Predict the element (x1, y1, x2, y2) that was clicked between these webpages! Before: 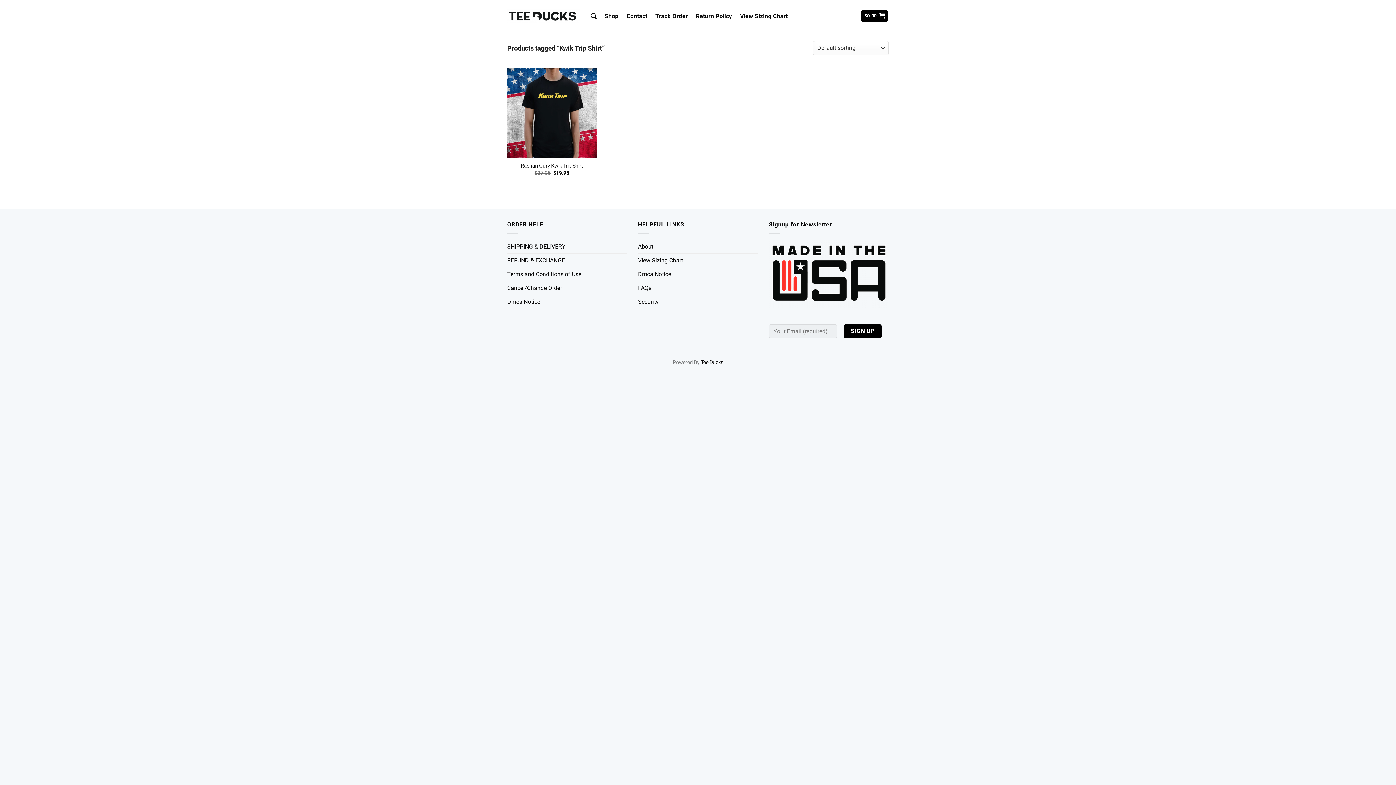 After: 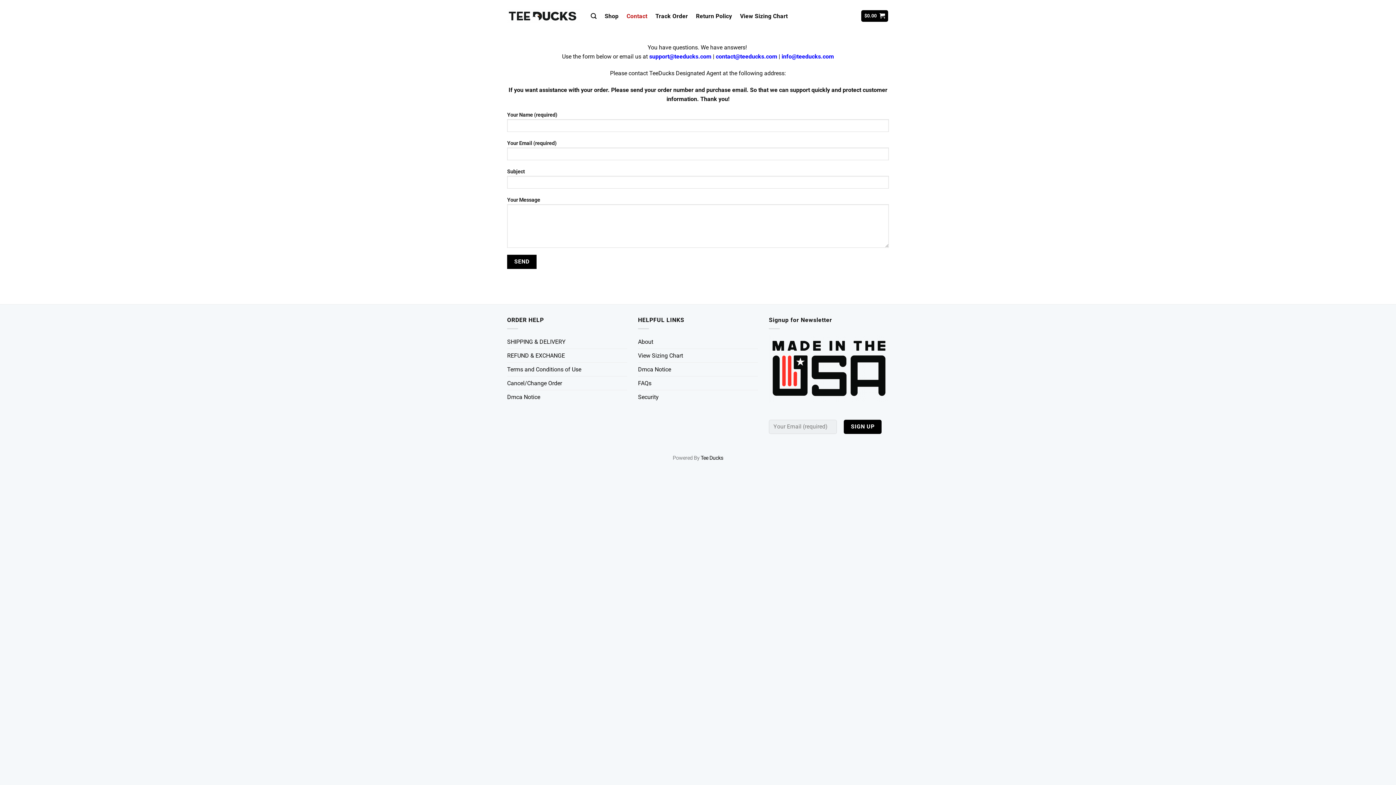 Action: bbox: (626, 7, 647, 24) label: Contact